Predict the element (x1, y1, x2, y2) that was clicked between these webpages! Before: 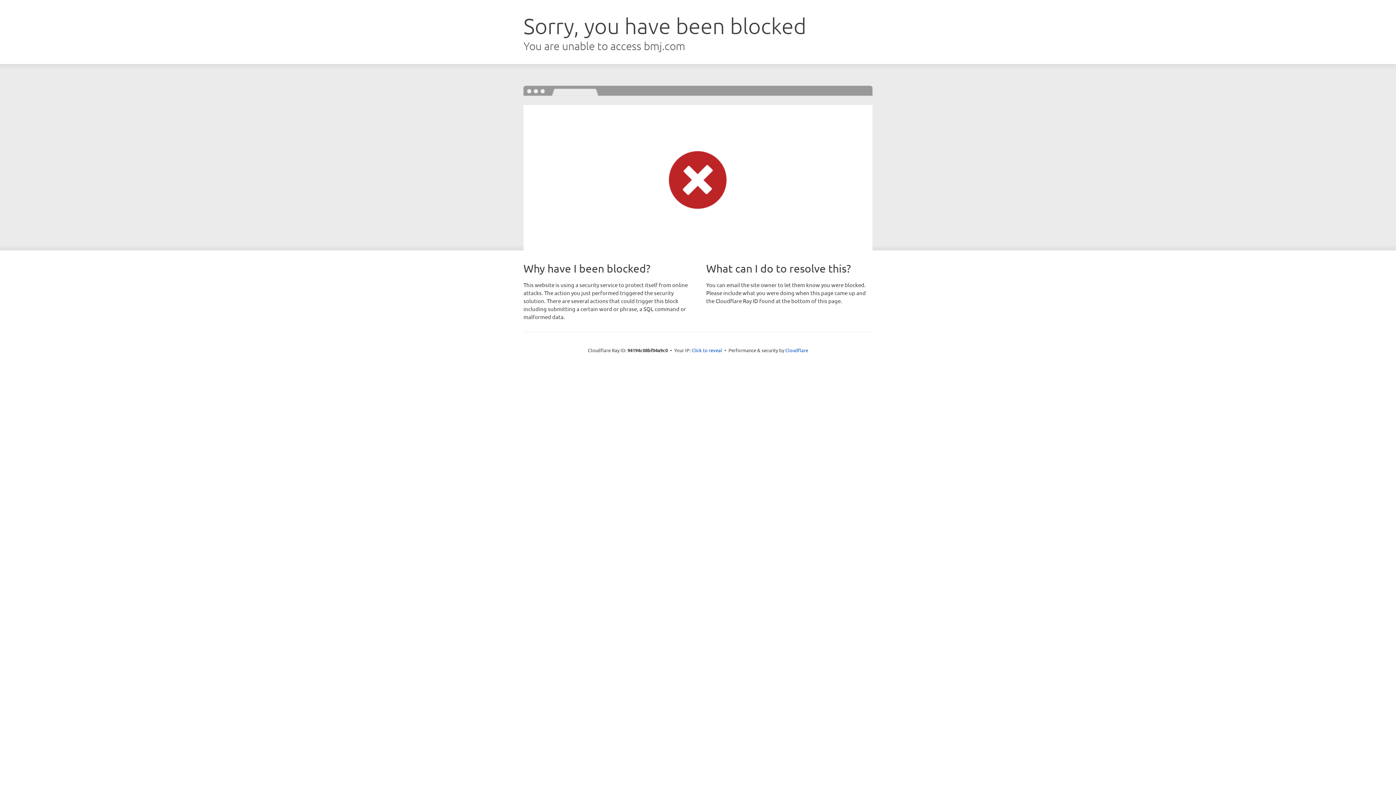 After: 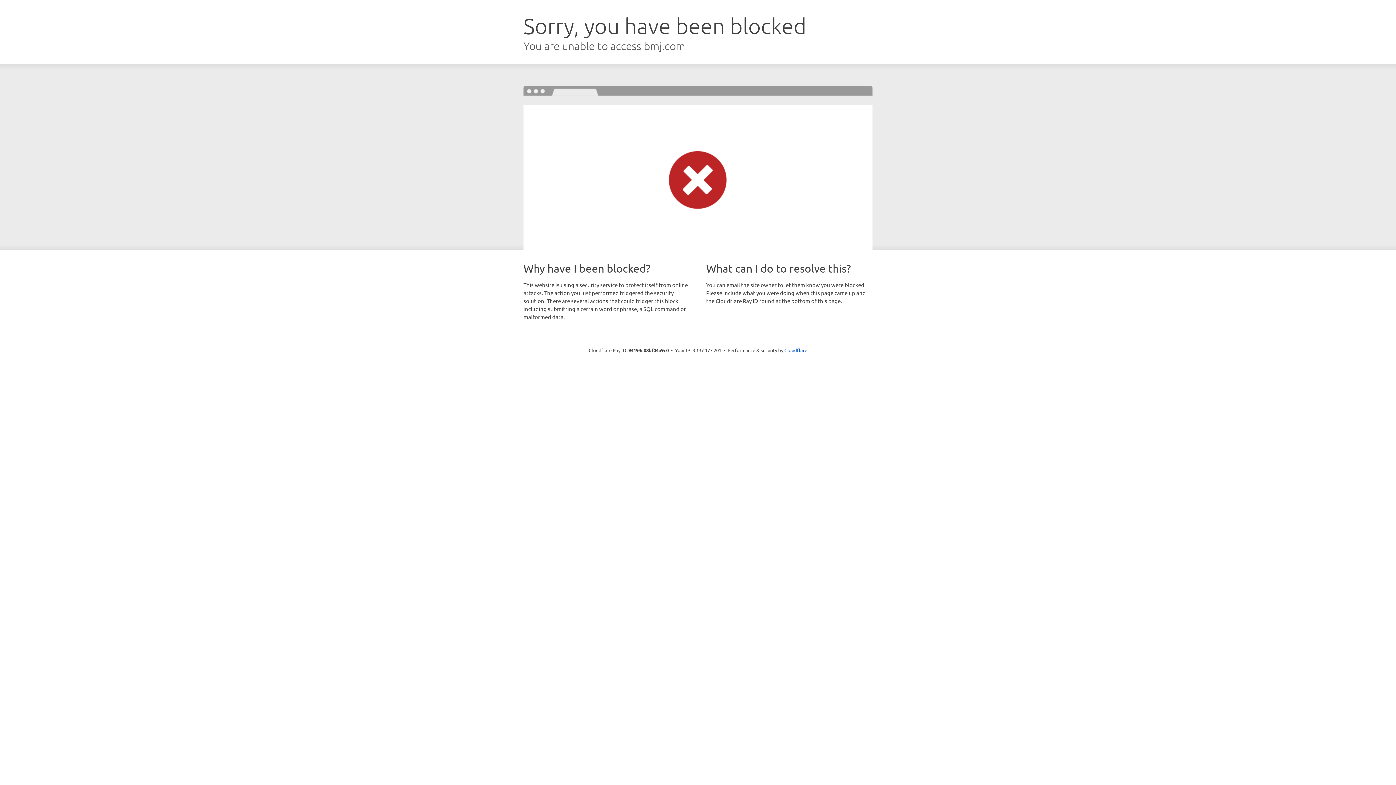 Action: bbox: (691, 346, 722, 353) label: Click to reveal